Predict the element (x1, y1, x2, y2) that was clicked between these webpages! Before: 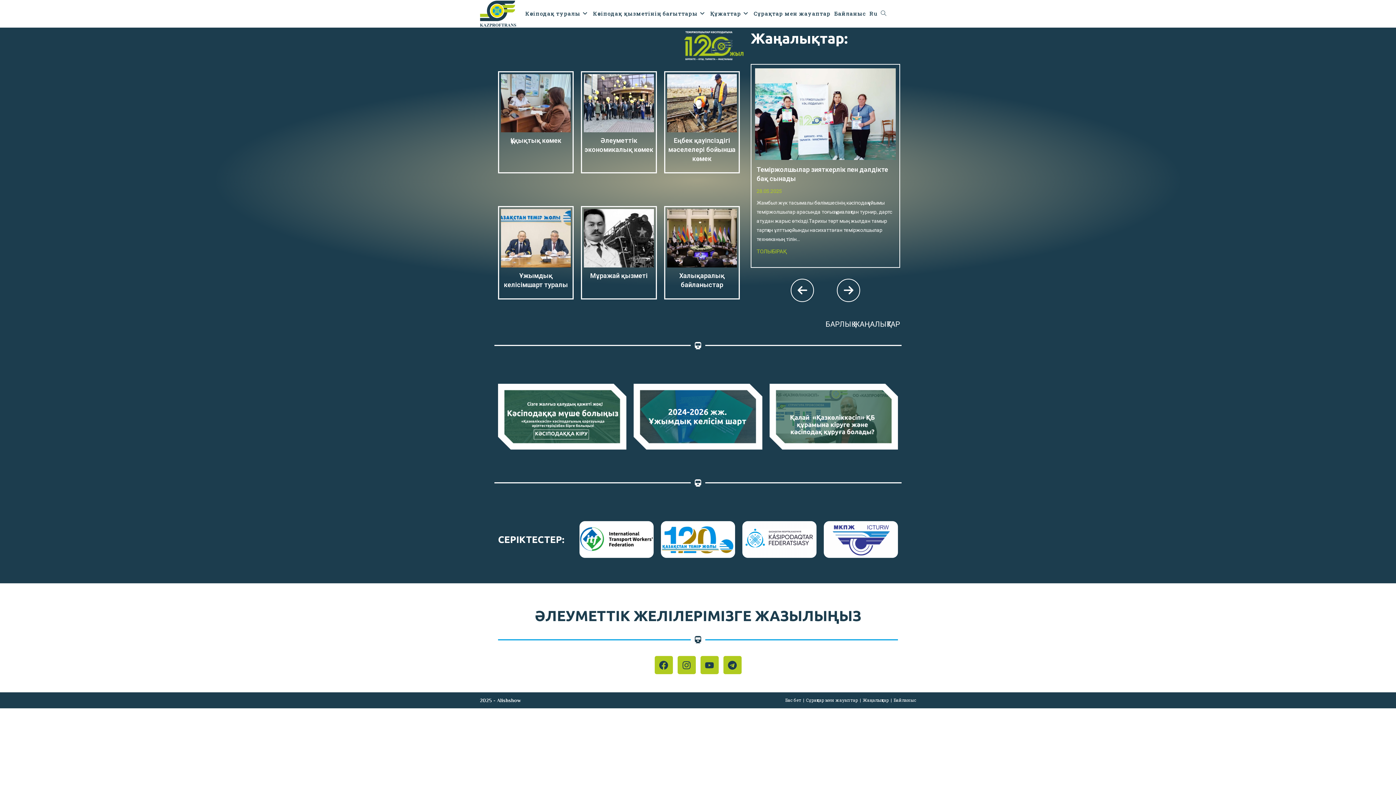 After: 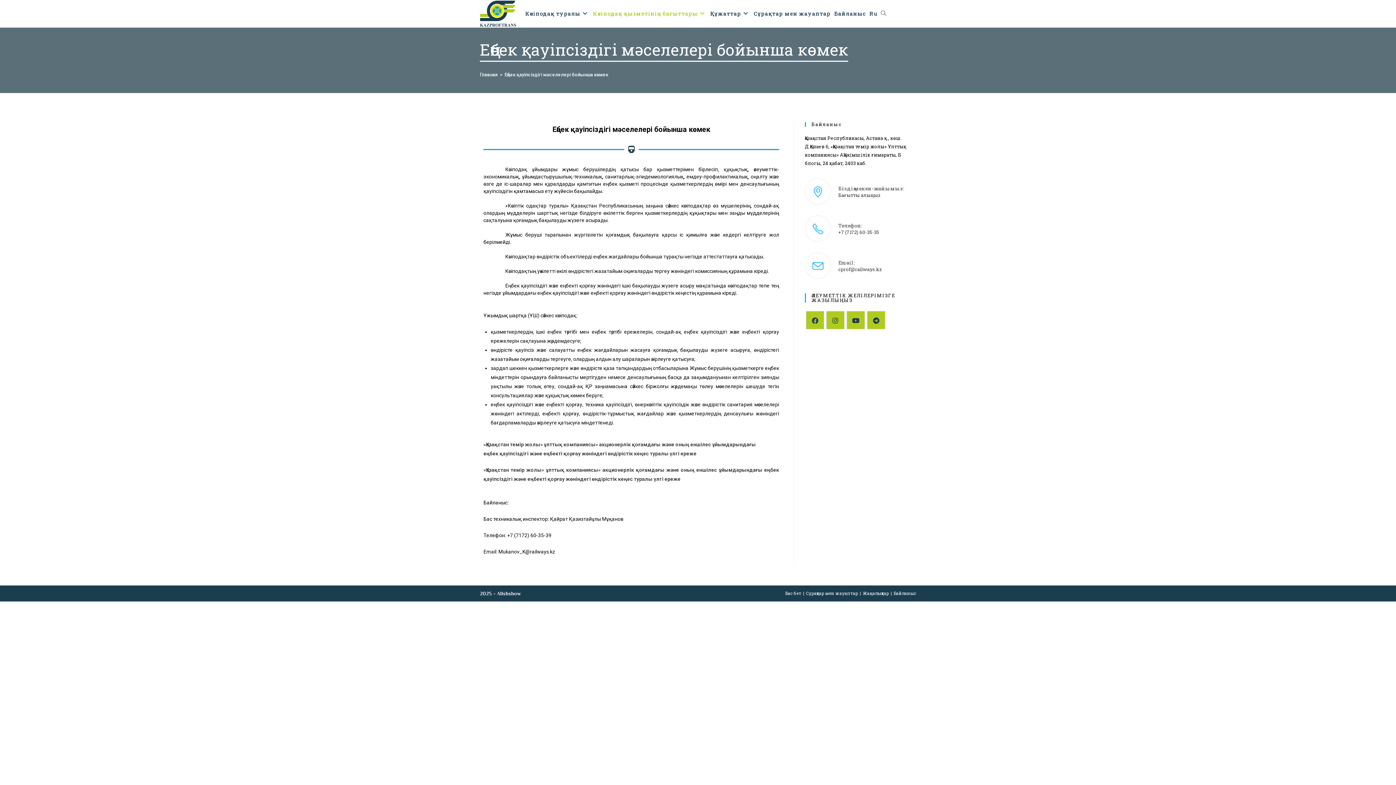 Action: bbox: (667, 99, 737, 106)